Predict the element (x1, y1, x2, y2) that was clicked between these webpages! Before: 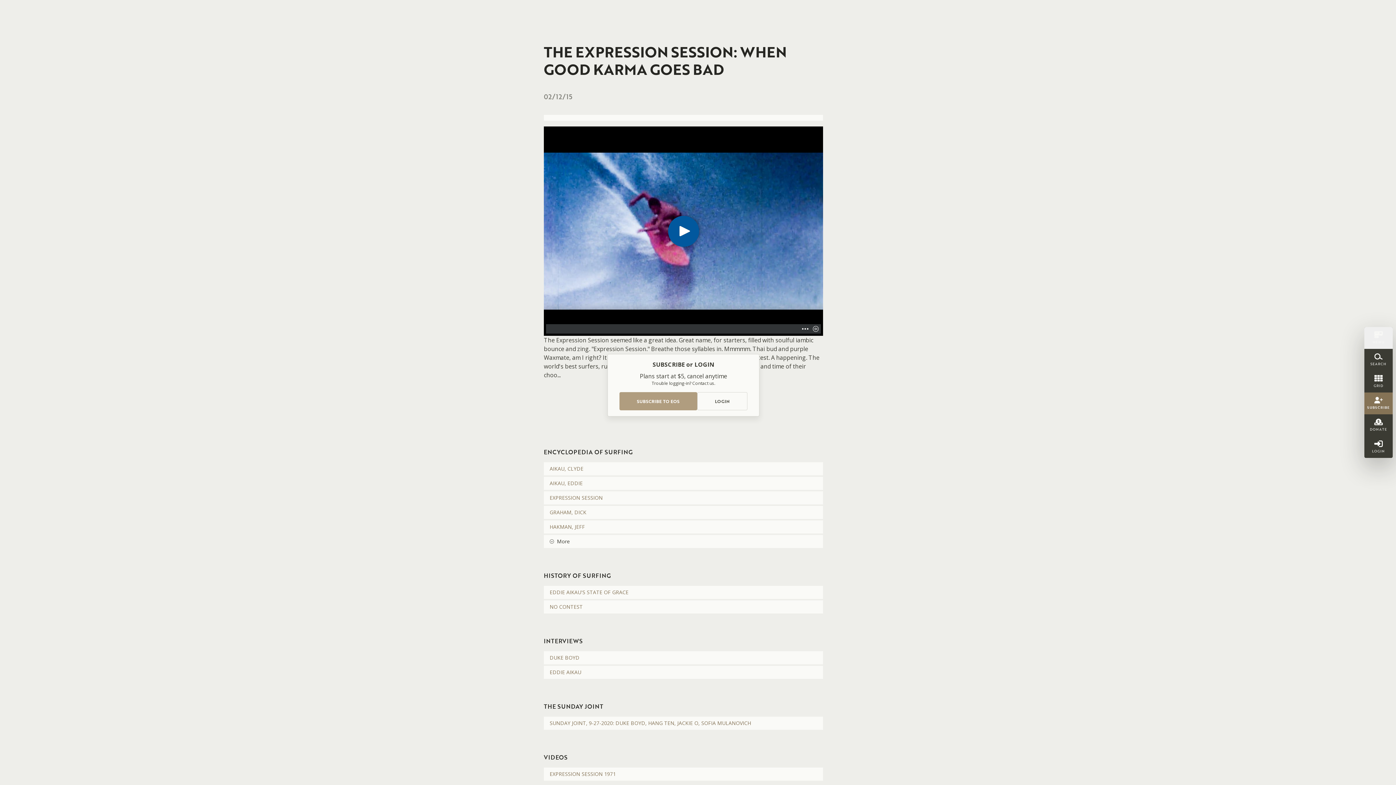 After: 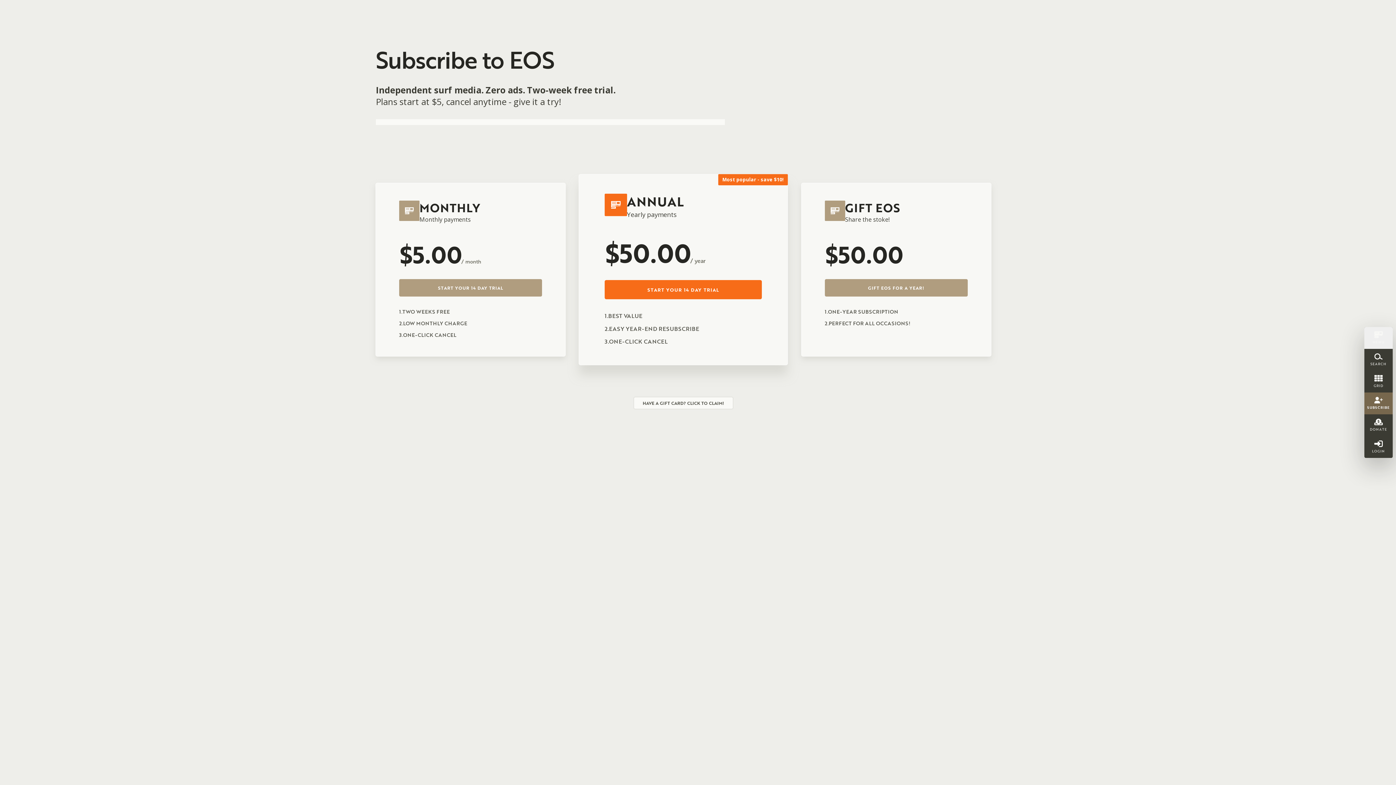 Action: label: SUBSCRIBE bbox: (1364, 392, 1393, 414)